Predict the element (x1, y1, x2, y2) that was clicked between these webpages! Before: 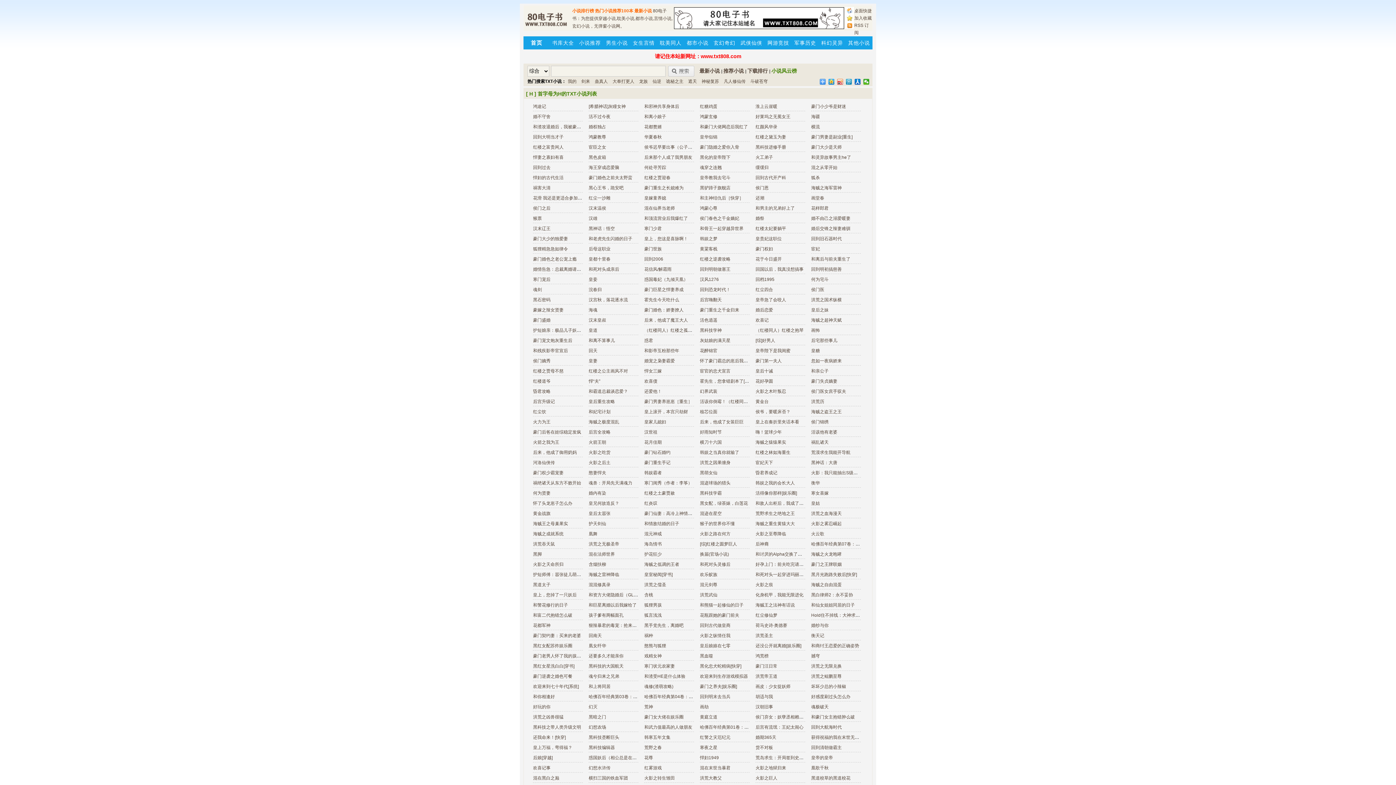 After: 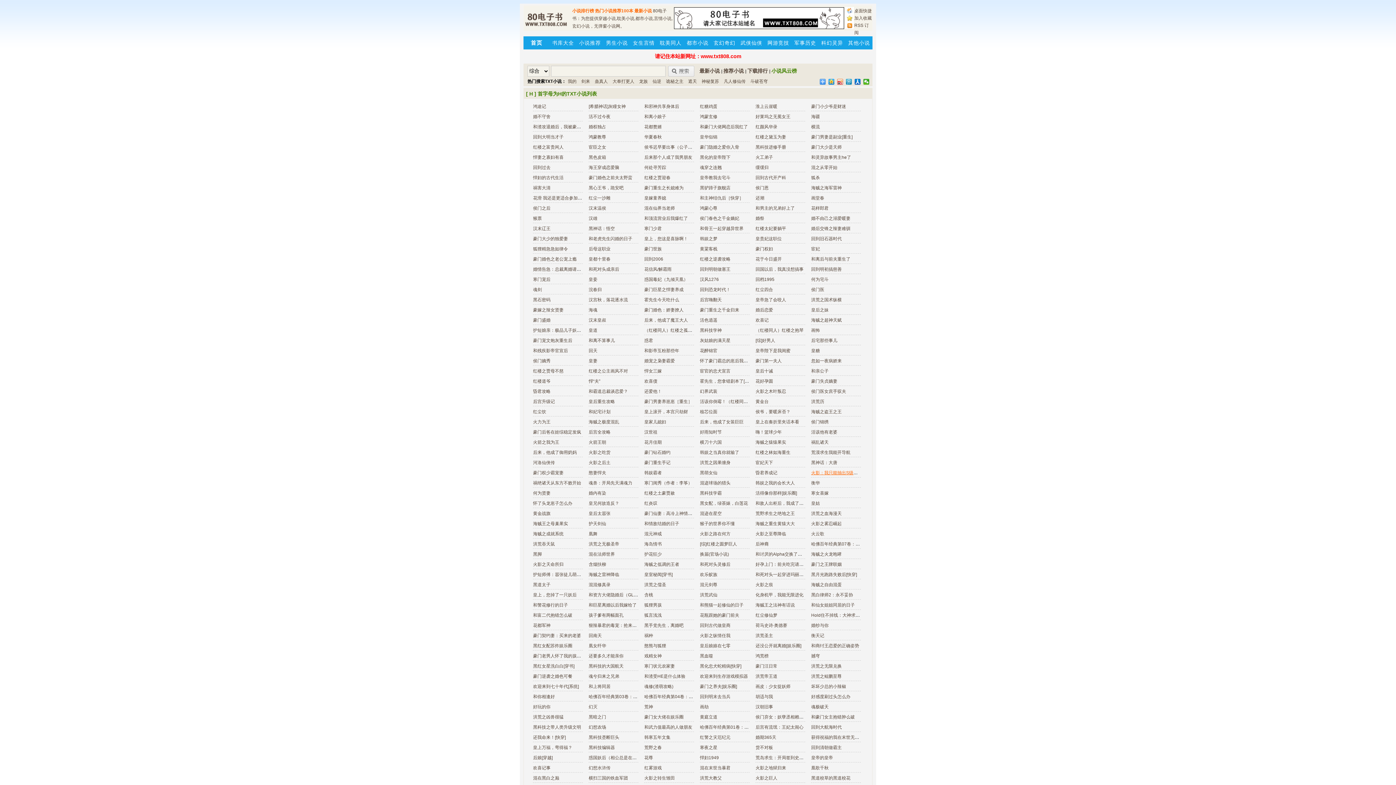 Action: label: 火影：我只能抽出S级奖励 bbox: (811, 470, 862, 475)